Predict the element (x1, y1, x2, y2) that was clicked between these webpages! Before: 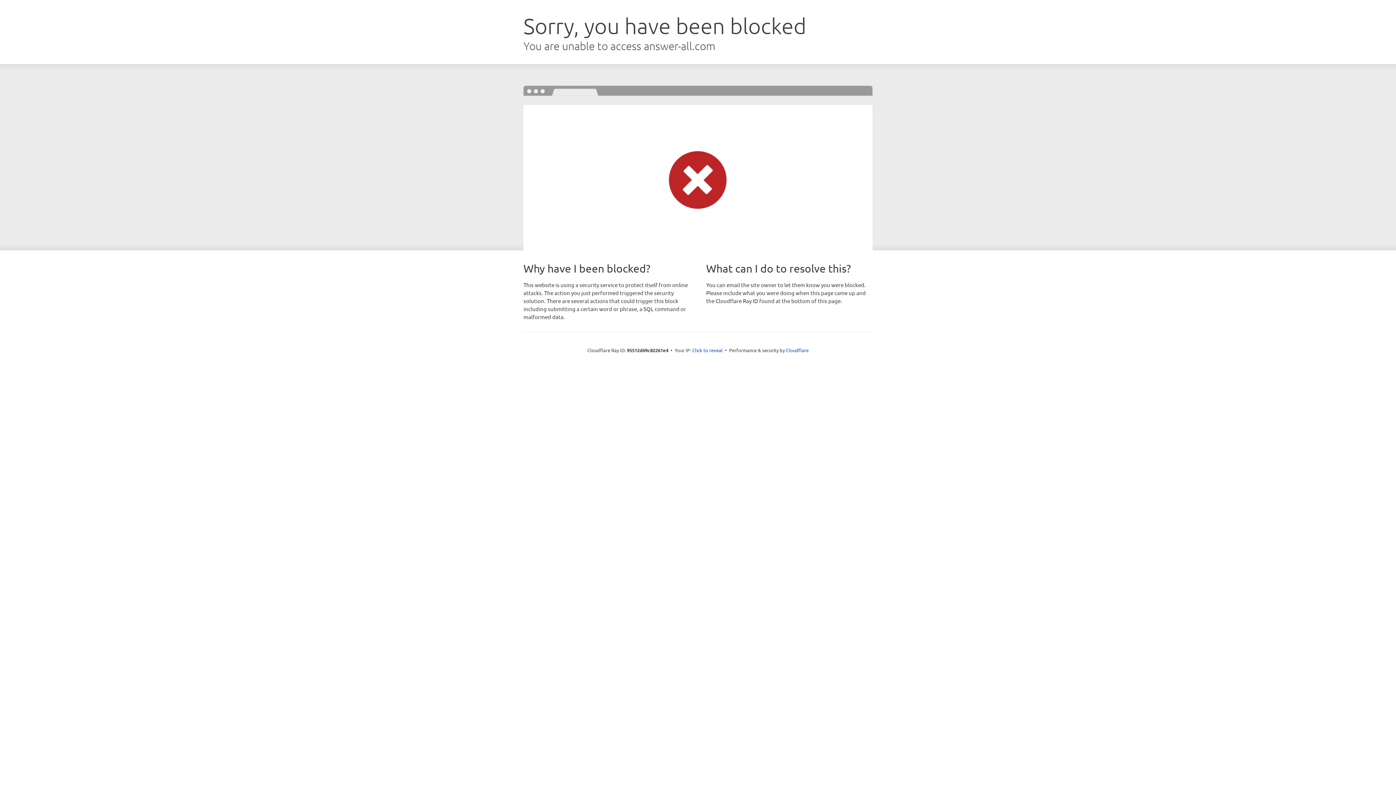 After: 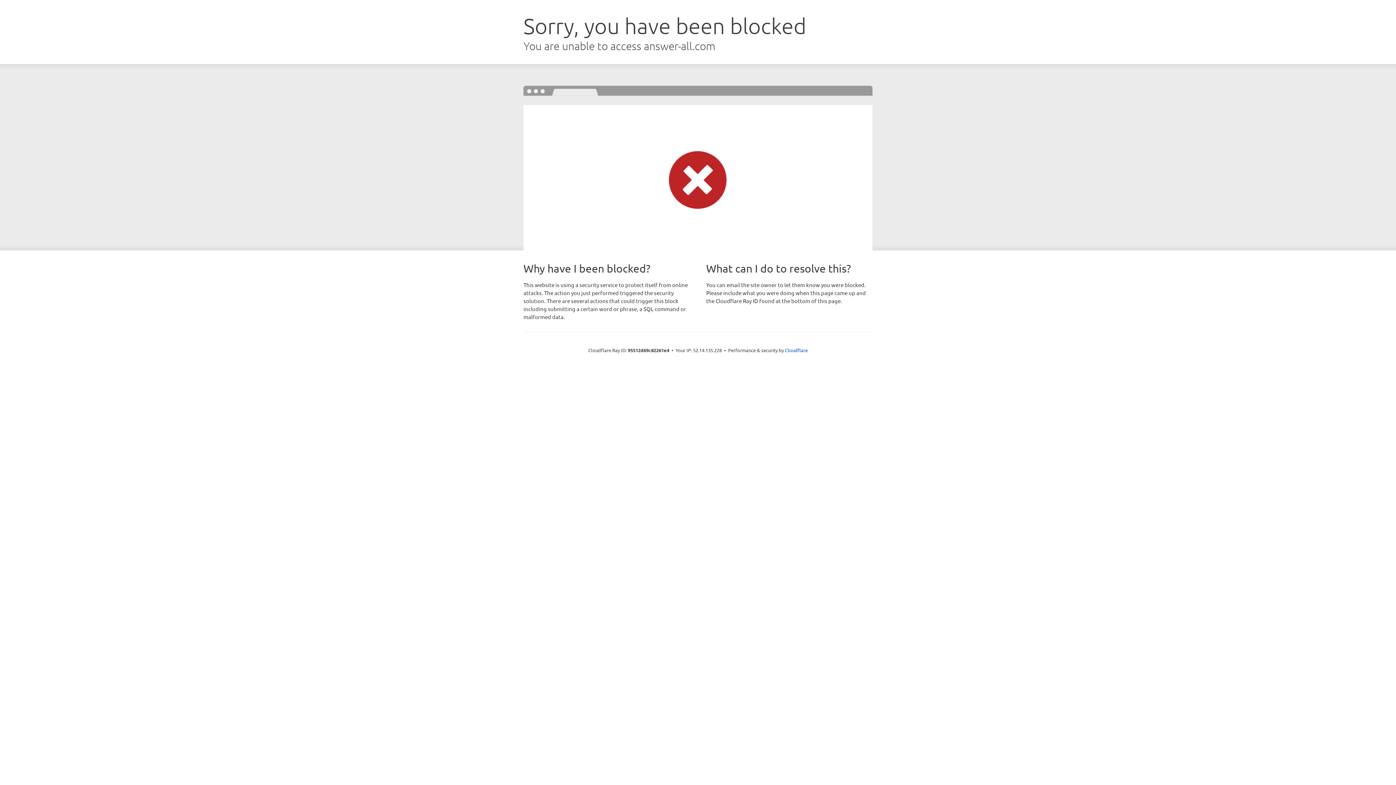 Action: label: Click to reveal bbox: (692, 346, 722, 353)